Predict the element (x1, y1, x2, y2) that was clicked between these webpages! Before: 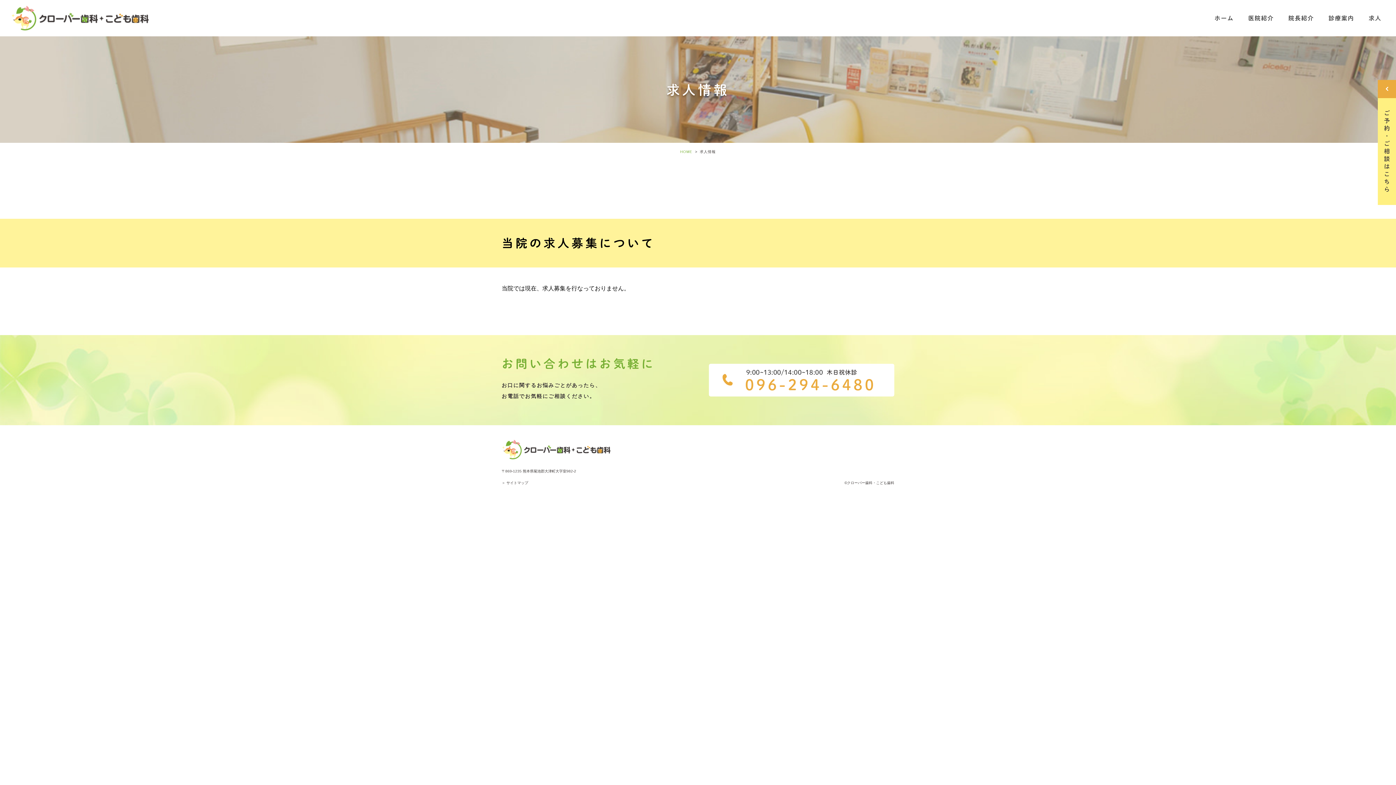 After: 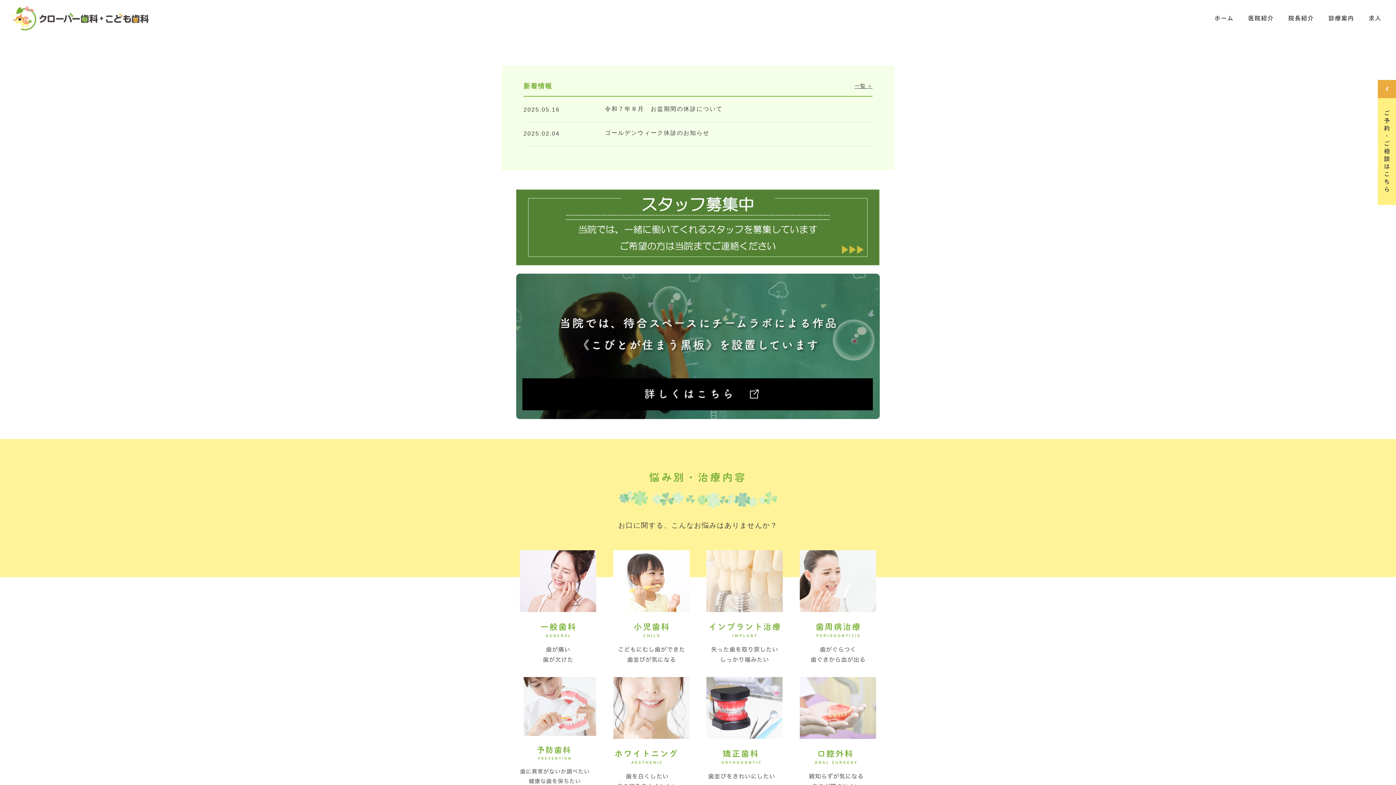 Action: label: HOME bbox: (680, 149, 692, 153)